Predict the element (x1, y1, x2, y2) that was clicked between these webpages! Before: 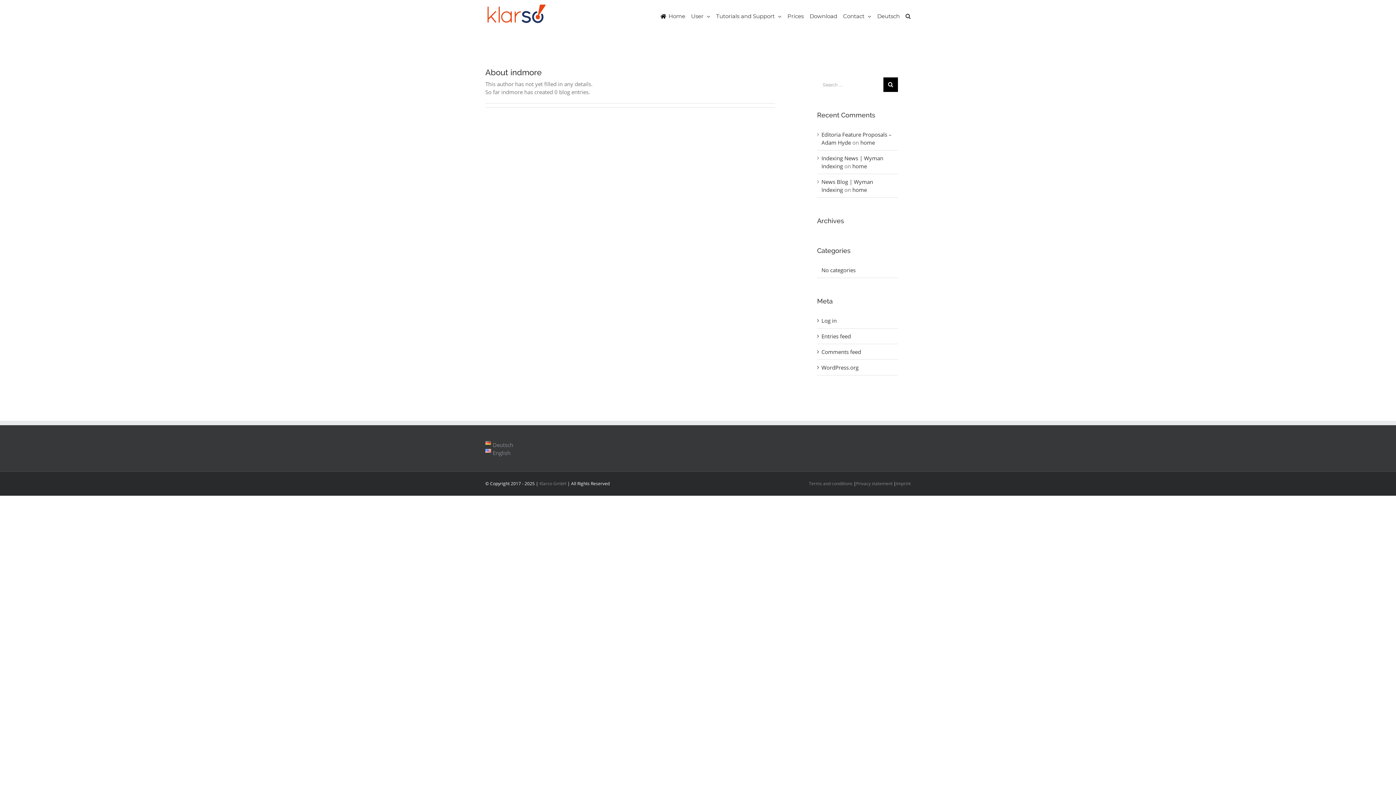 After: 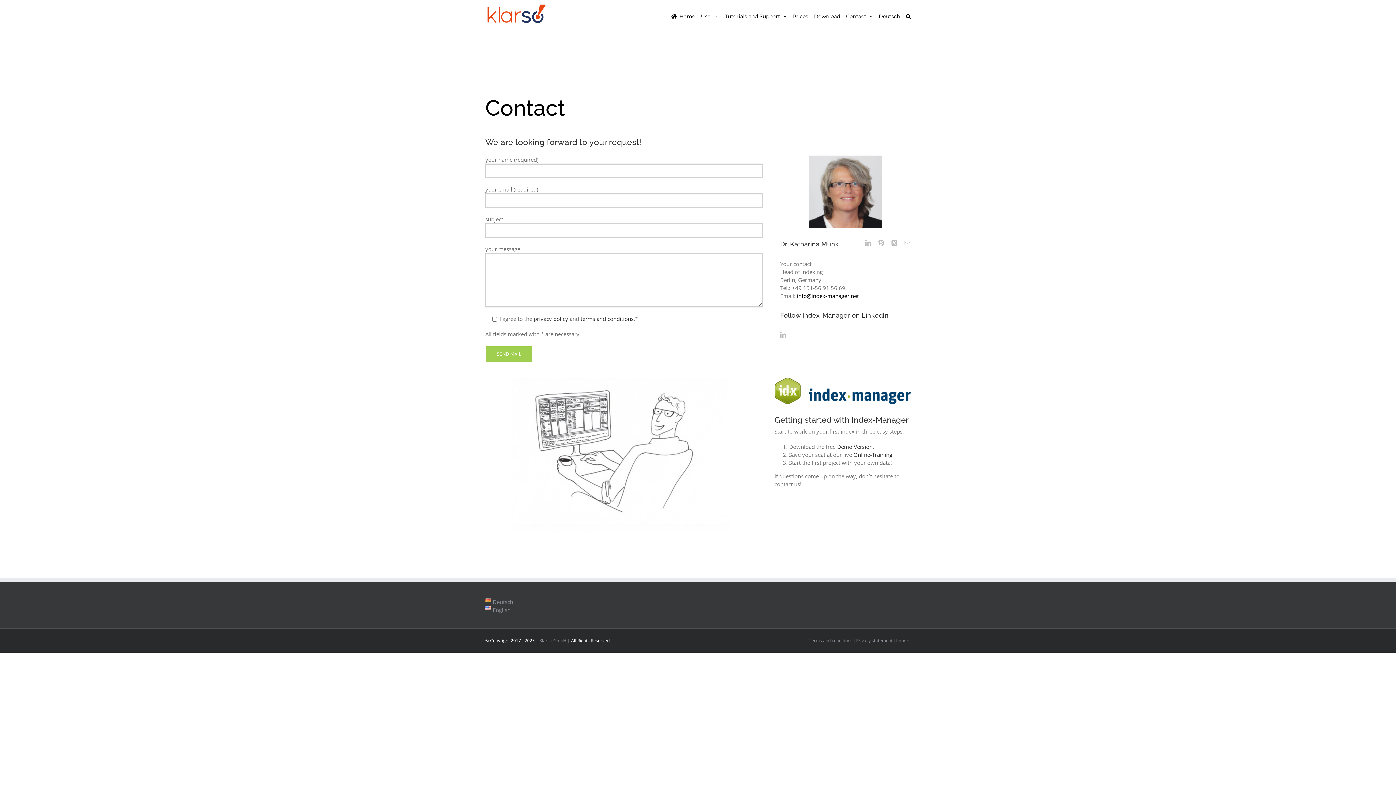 Action: label: Contact bbox: (843, 0, 871, 32)